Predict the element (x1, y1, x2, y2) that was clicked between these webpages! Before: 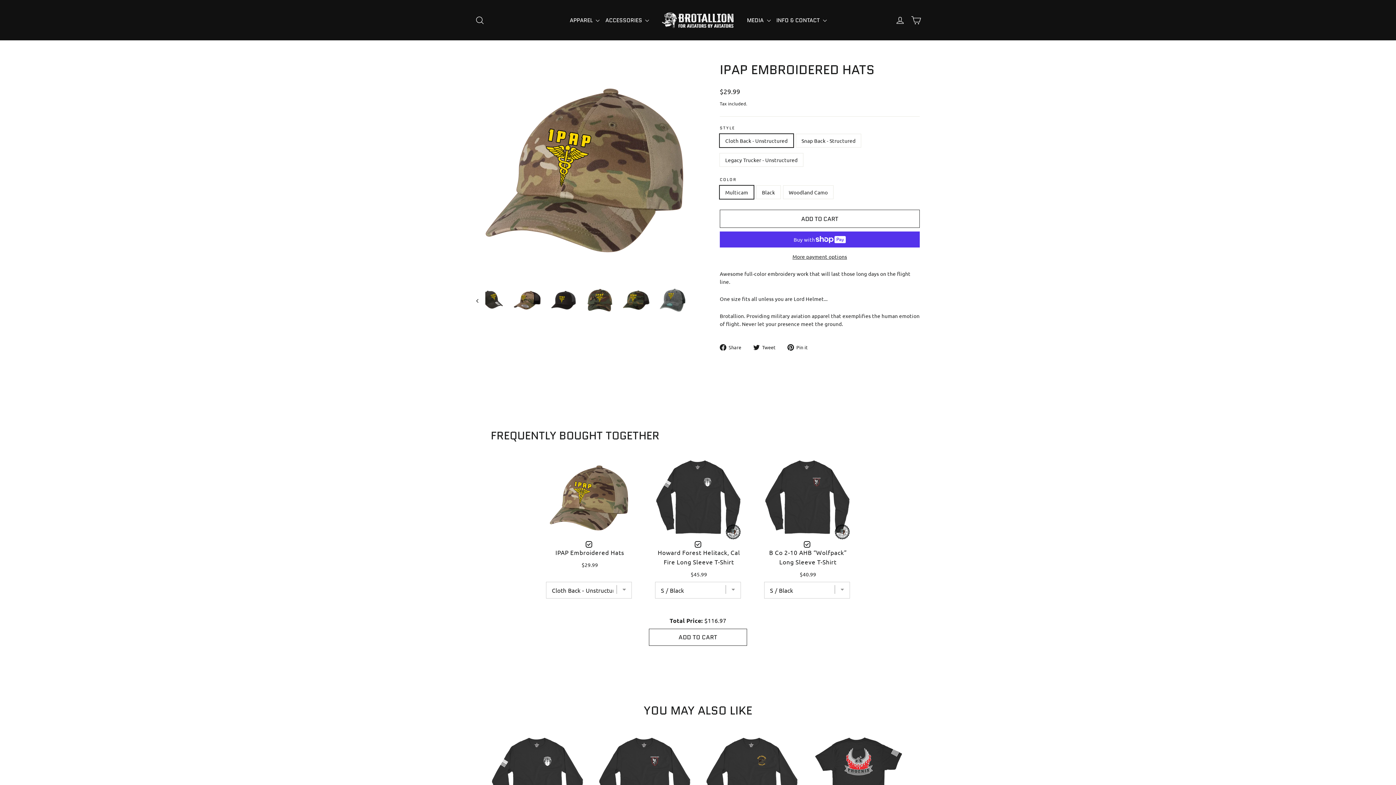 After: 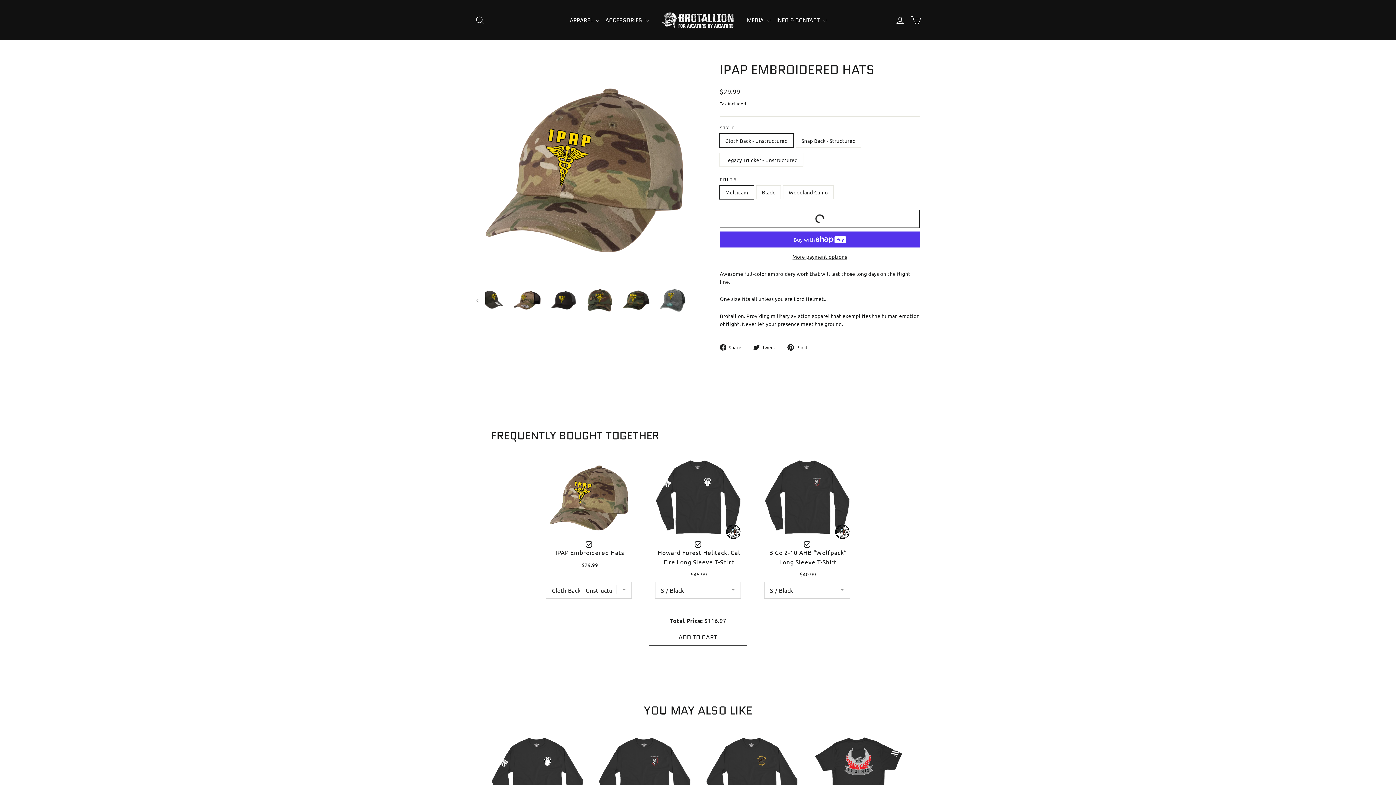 Action: bbox: (720, 209, 920, 228) label: ADD TO CART